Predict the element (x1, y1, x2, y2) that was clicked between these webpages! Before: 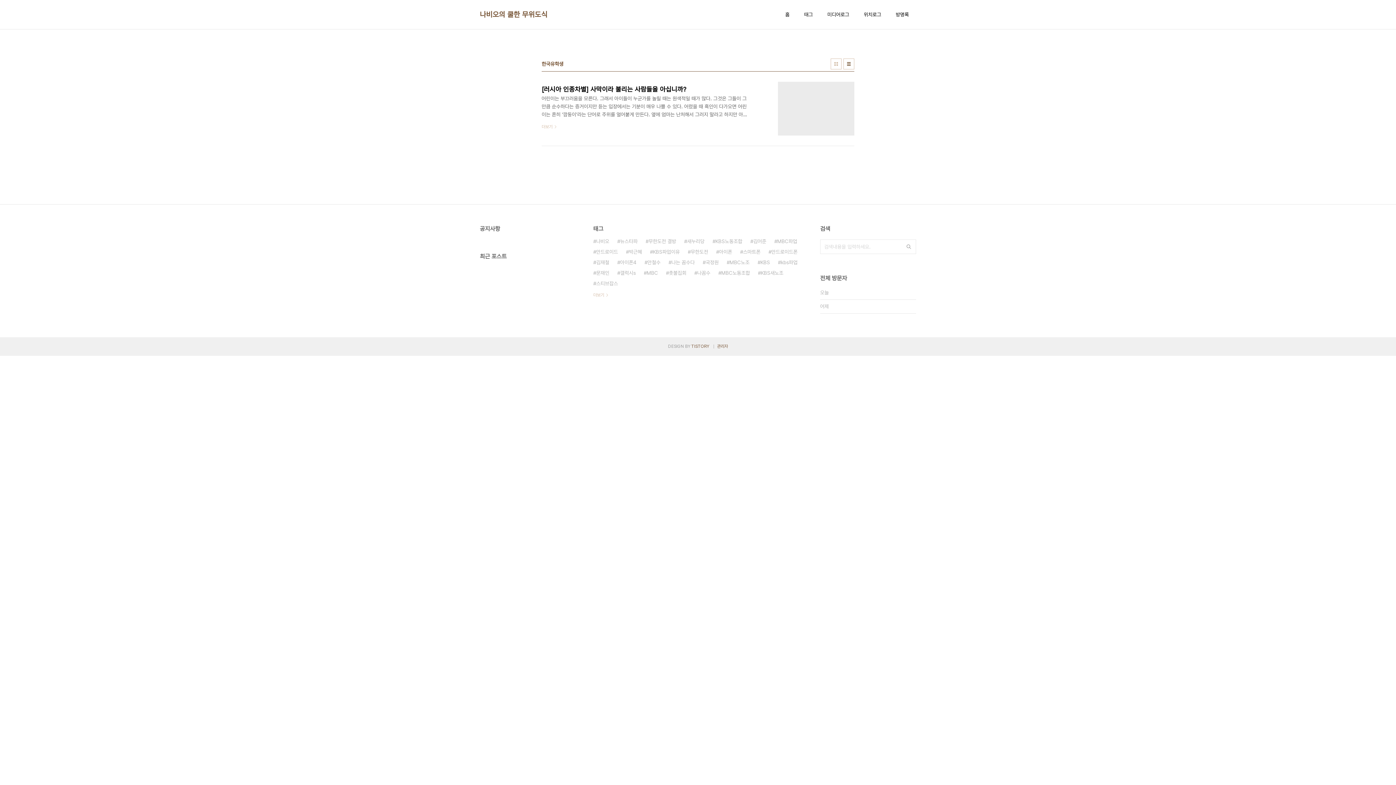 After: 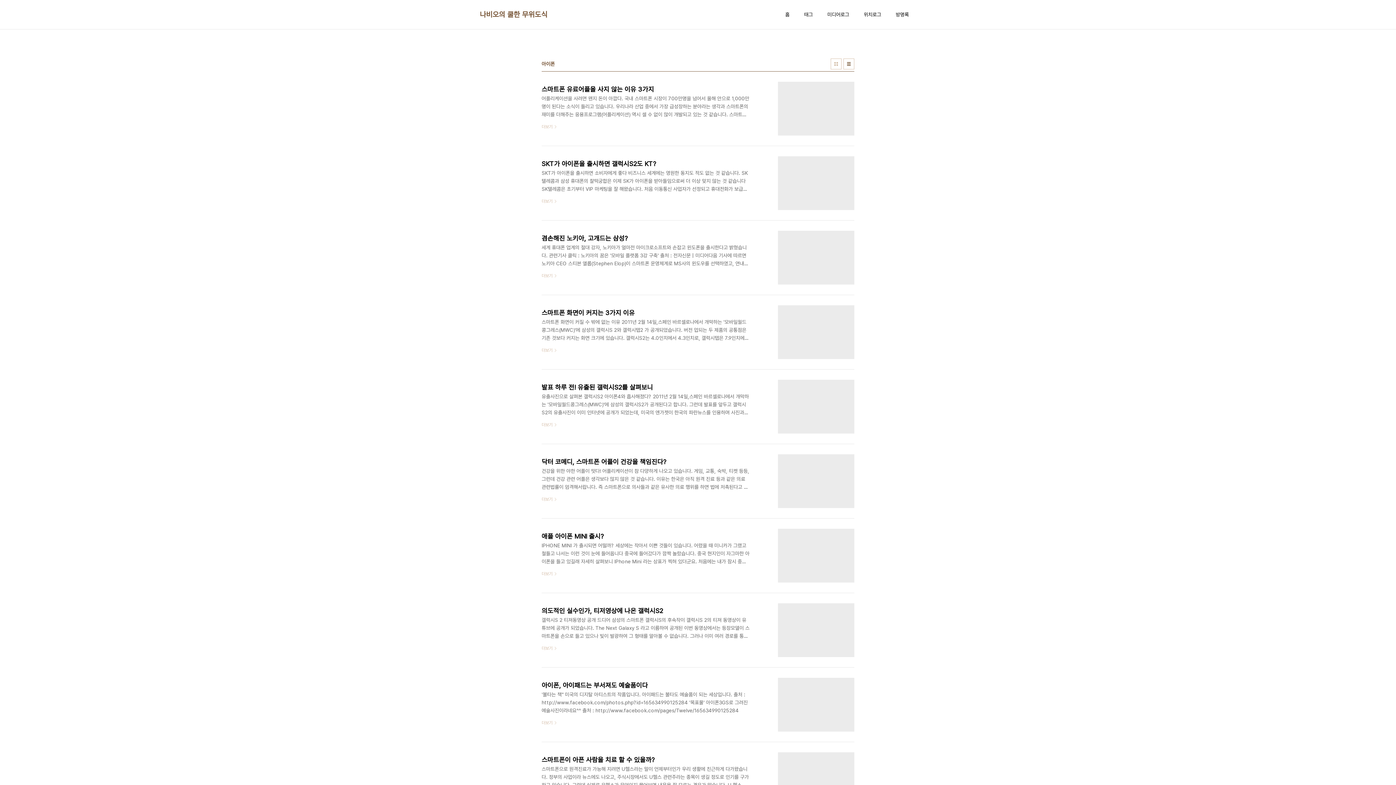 Action: bbox: (716, 246, 732, 257) label: 아이폰